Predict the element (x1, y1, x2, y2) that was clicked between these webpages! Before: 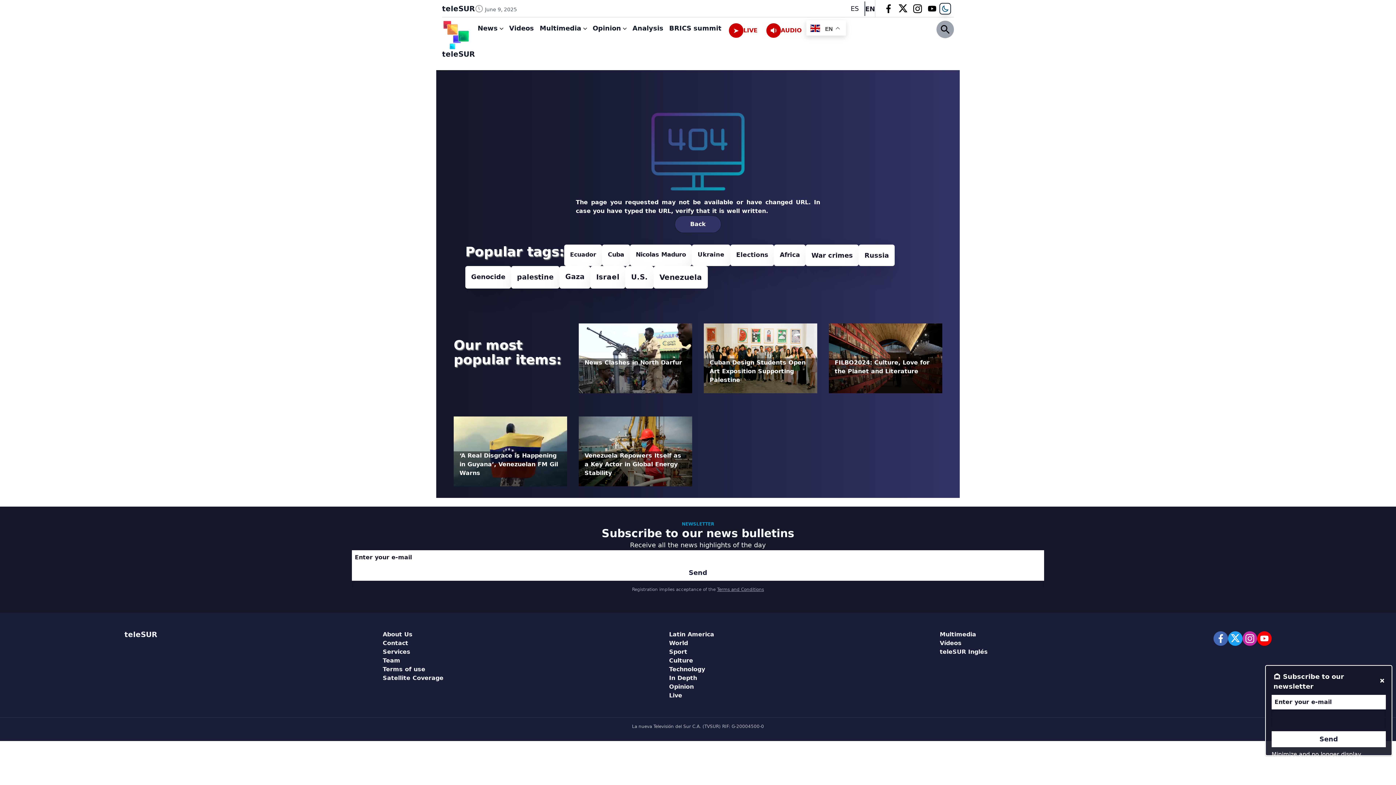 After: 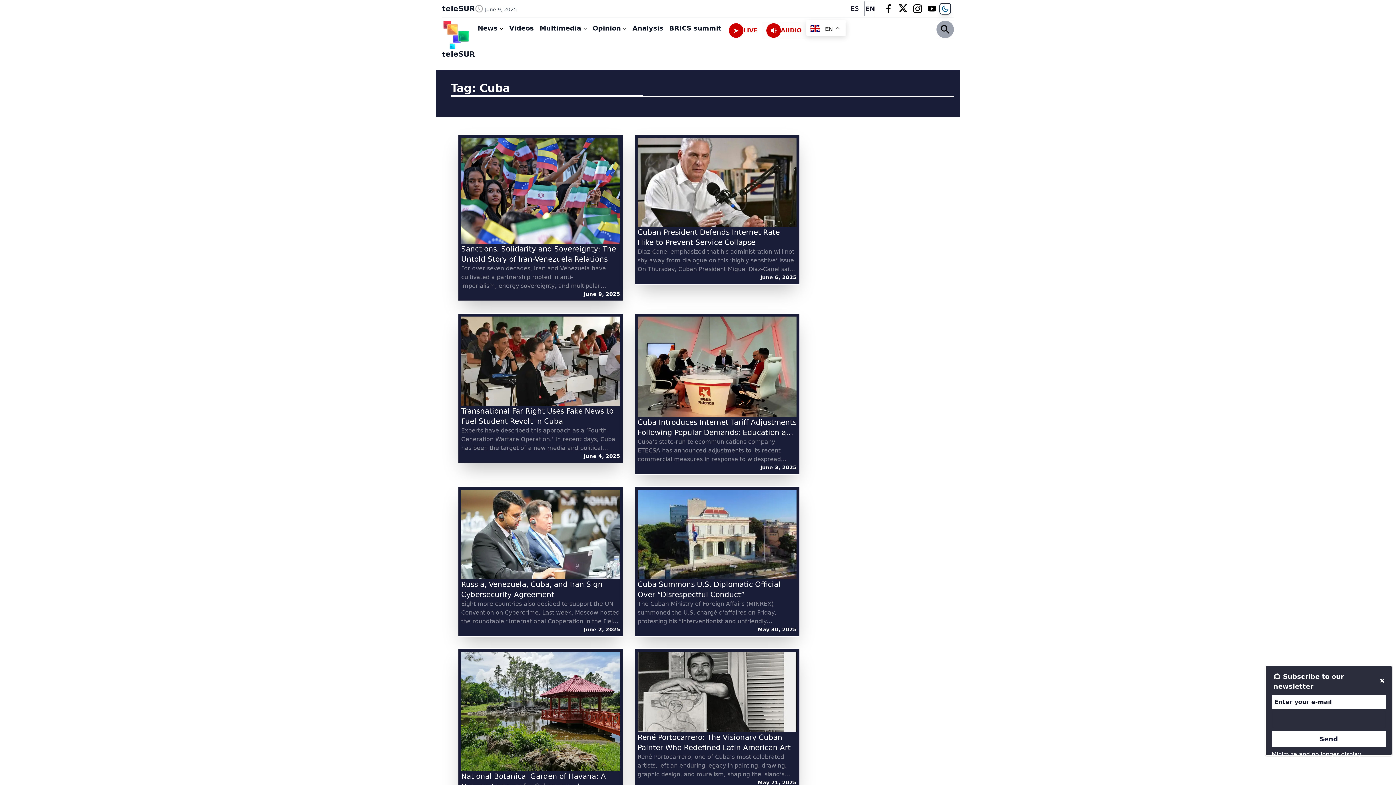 Action: bbox: (602, 244, 630, 266) label: Cuba (308 items)